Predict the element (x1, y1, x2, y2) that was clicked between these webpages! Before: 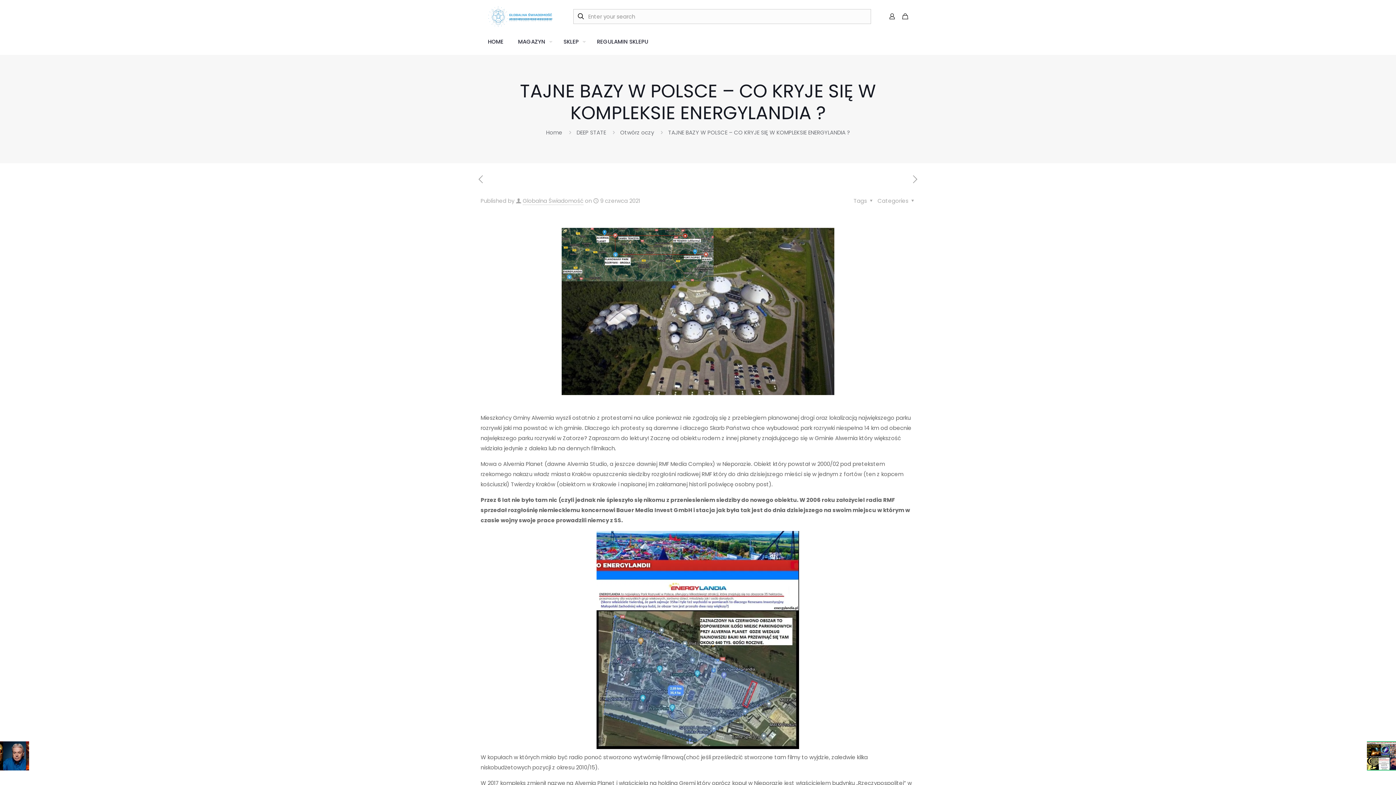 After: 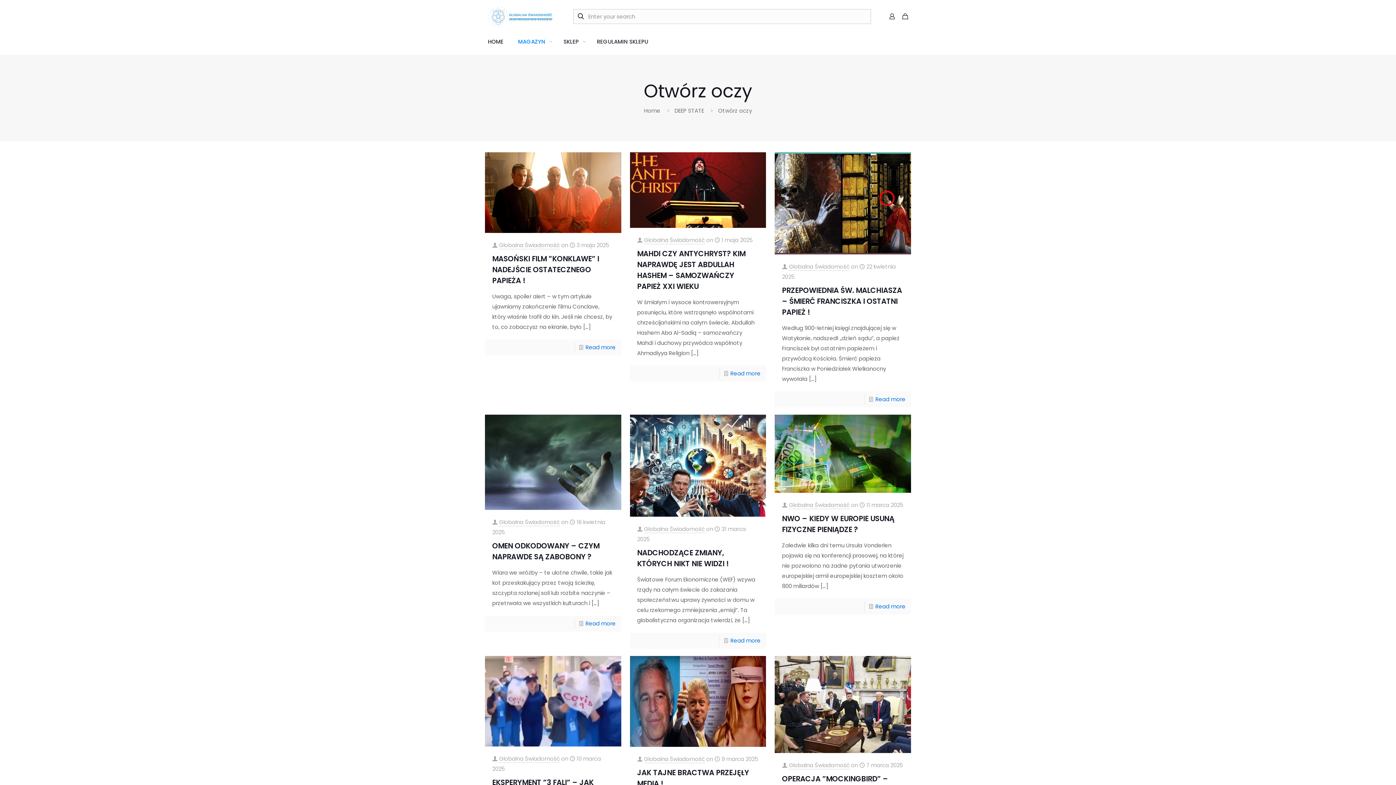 Action: label: Otwórz oczy bbox: (620, 128, 654, 136)